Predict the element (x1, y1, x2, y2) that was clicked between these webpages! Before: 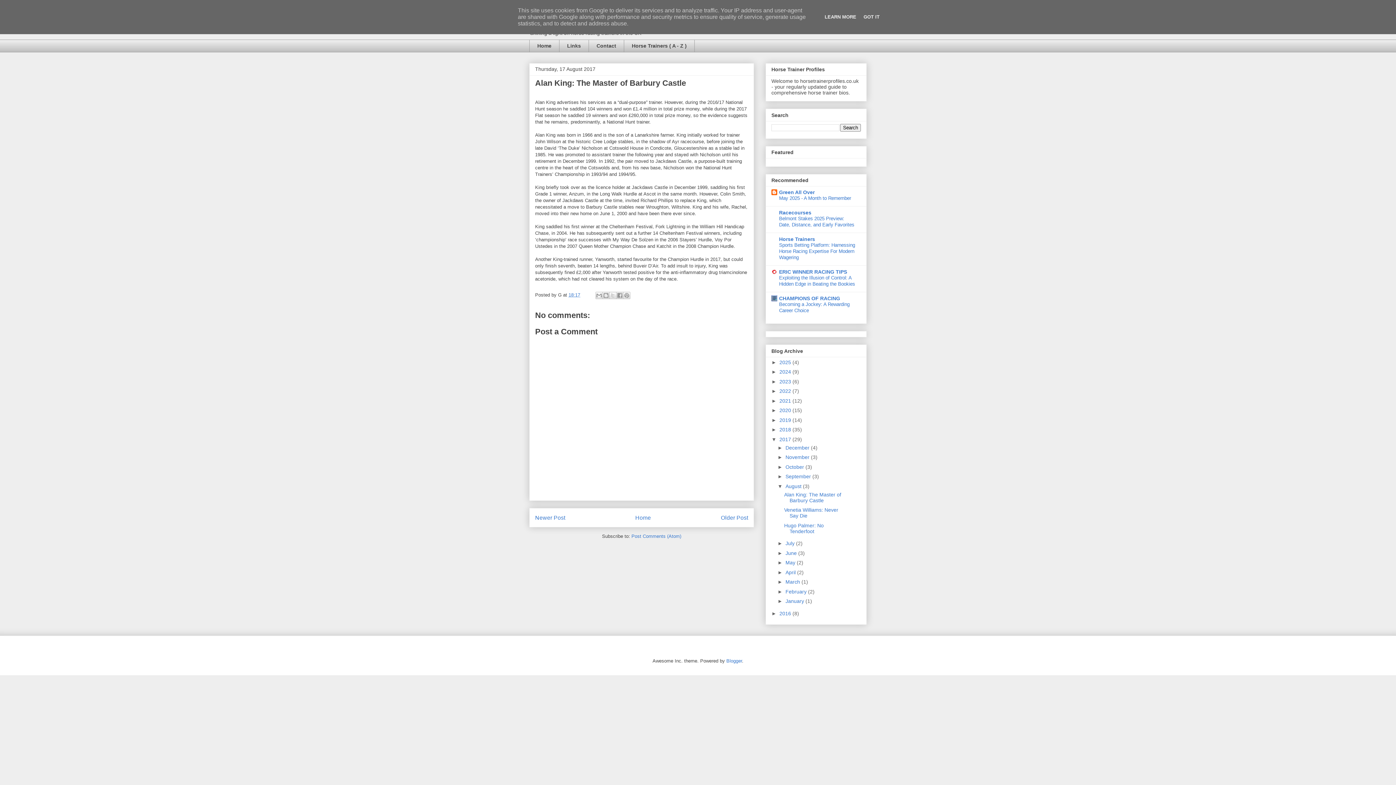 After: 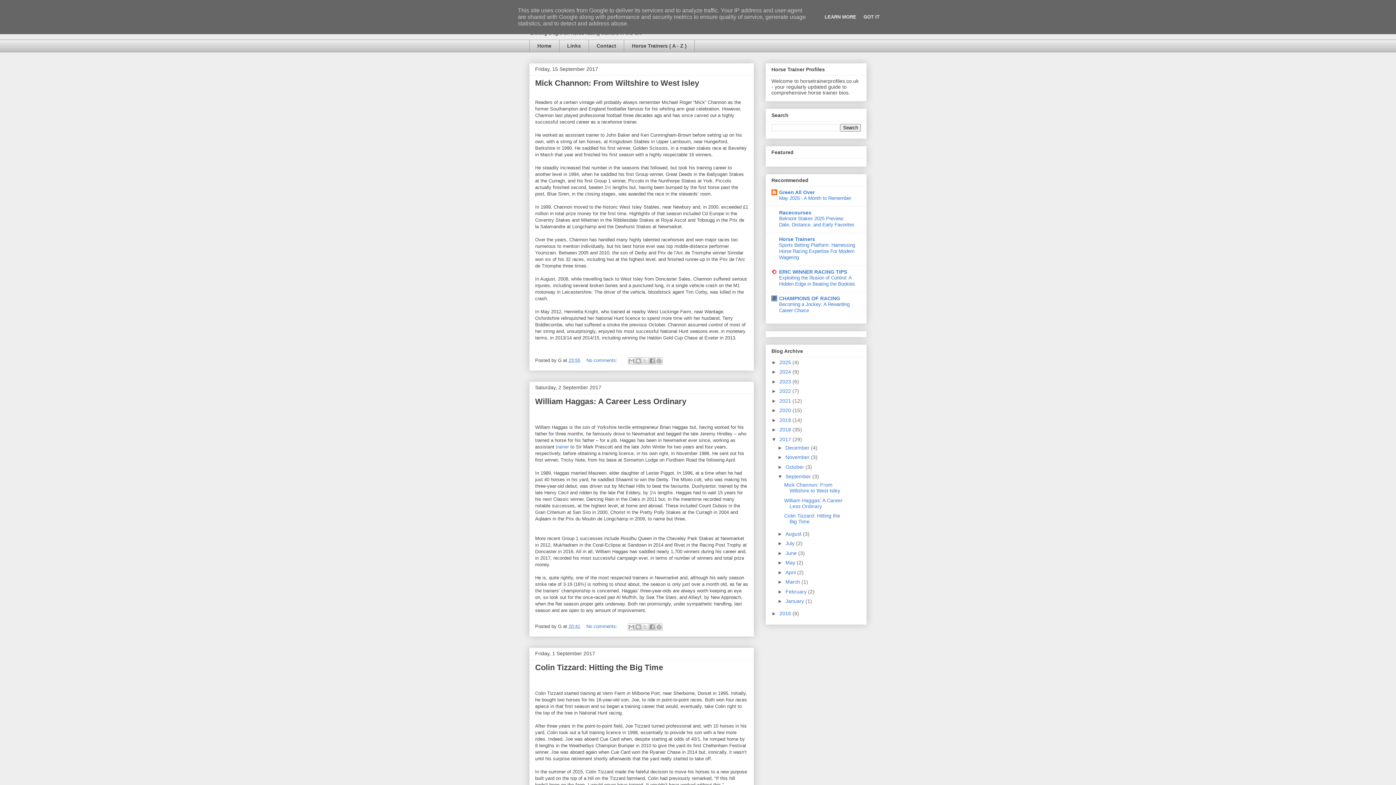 Action: bbox: (785, 473, 812, 479) label: September 